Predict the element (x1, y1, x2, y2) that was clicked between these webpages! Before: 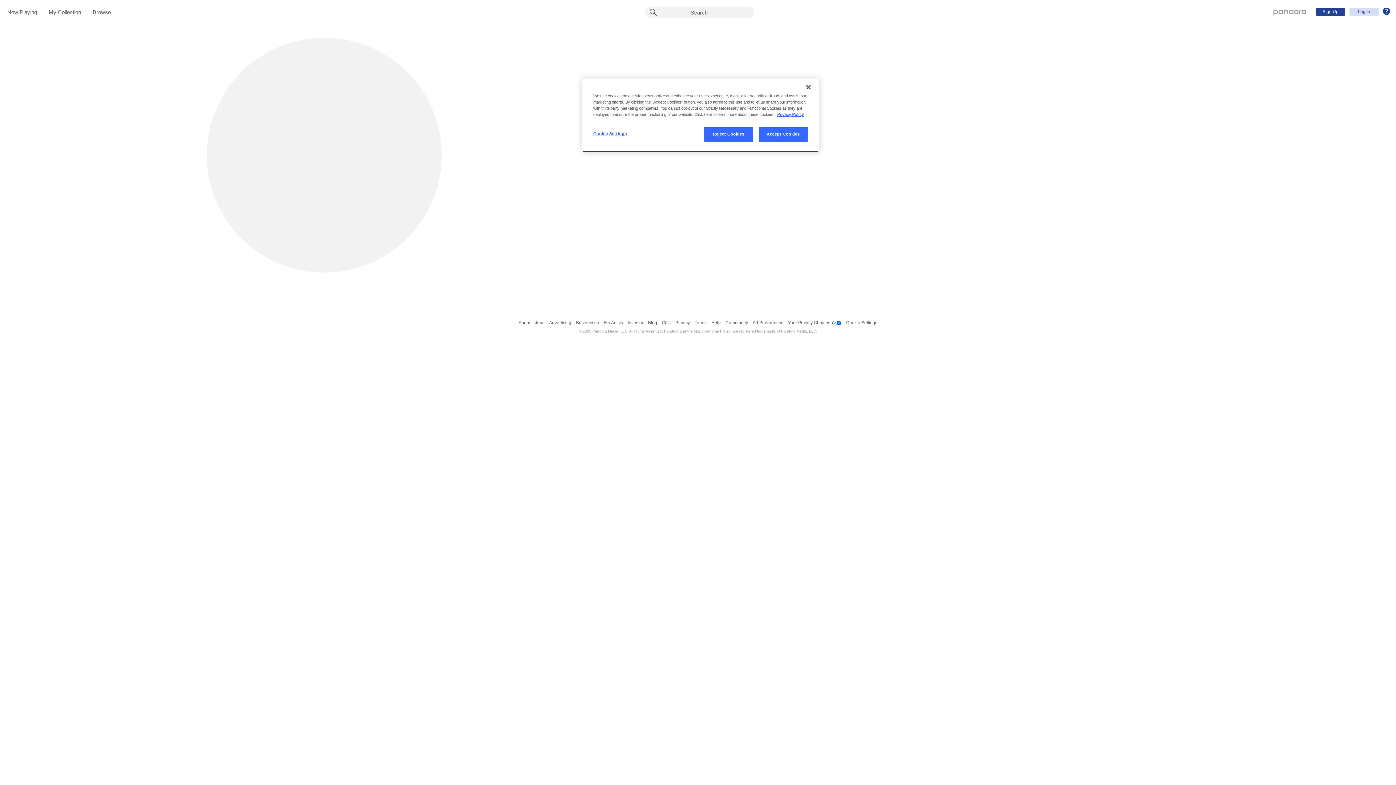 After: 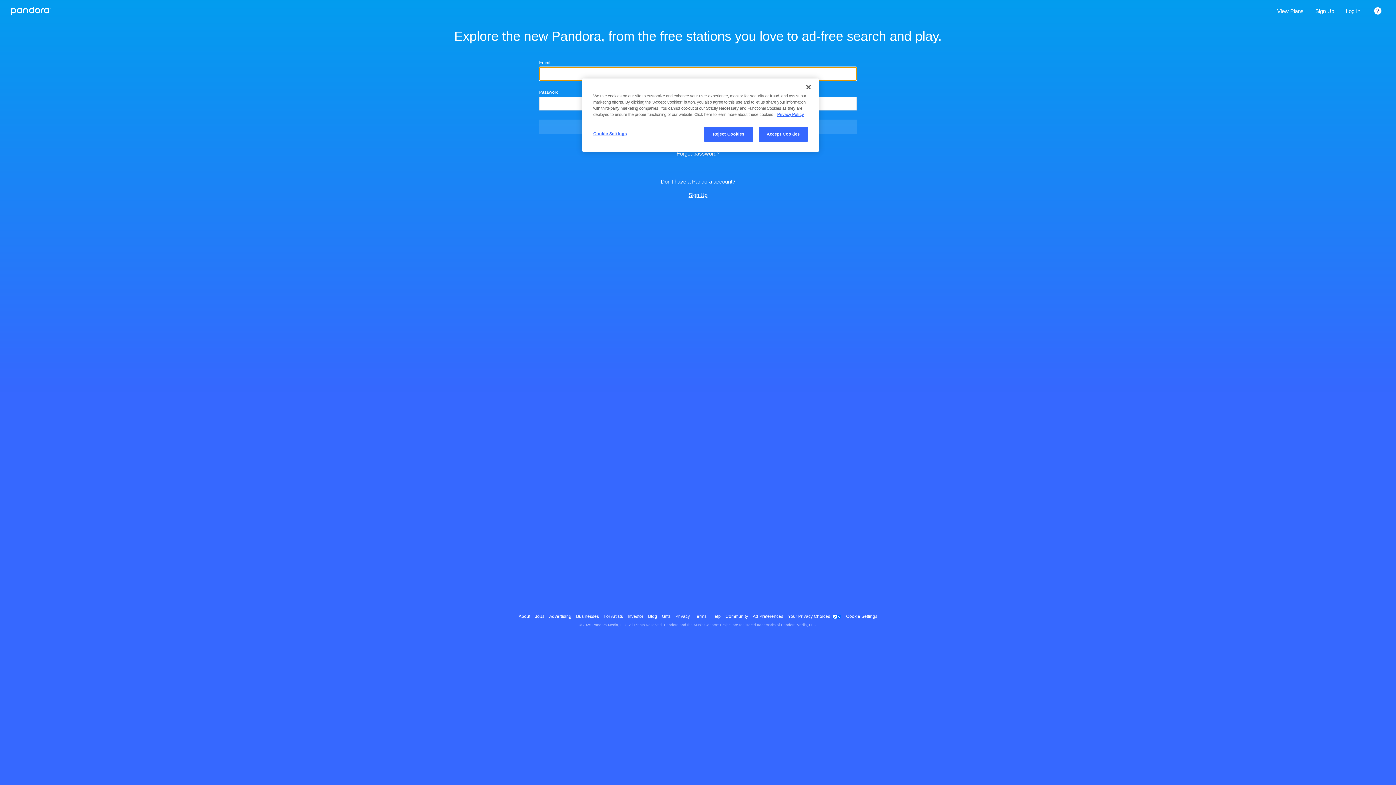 Action: bbox: (1273, 8, 1306, 14) label: Pandora - Home